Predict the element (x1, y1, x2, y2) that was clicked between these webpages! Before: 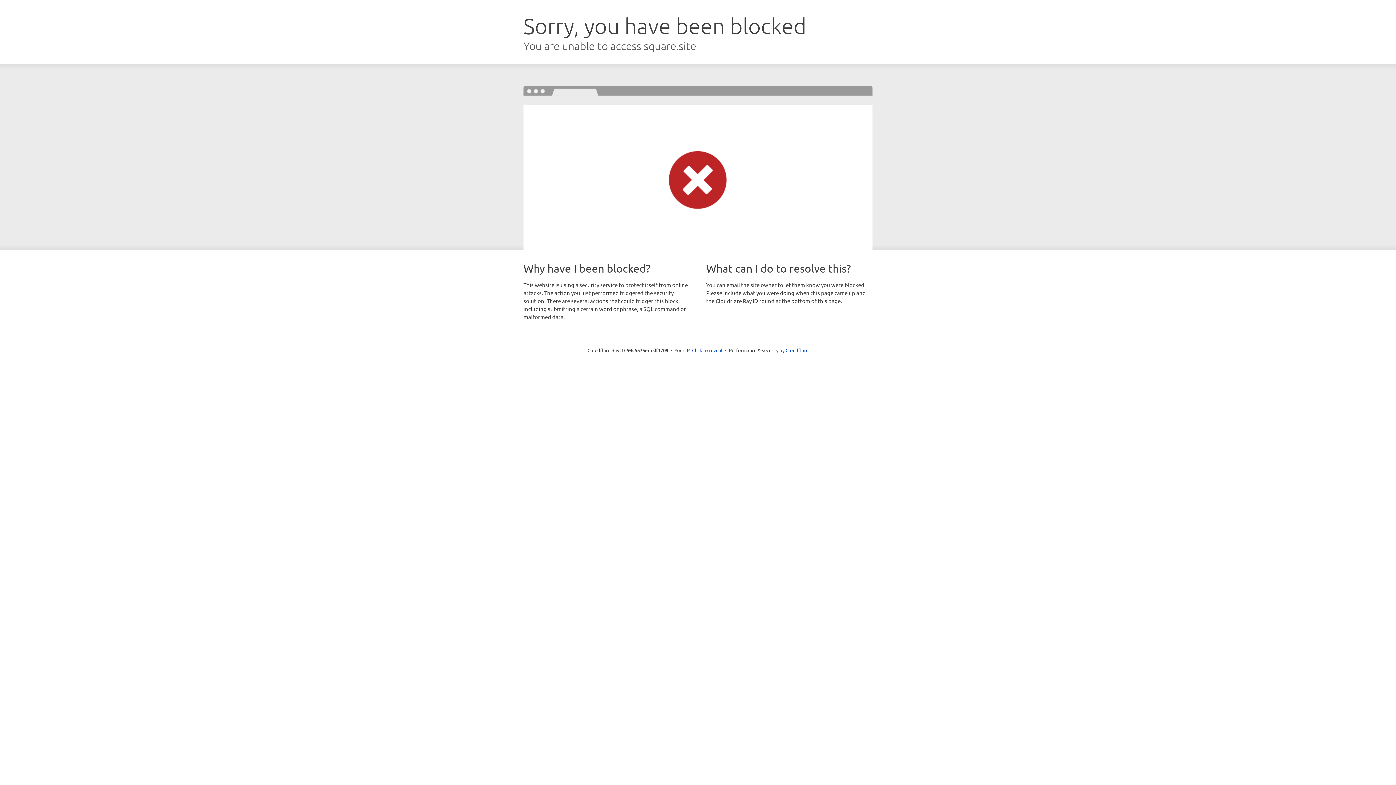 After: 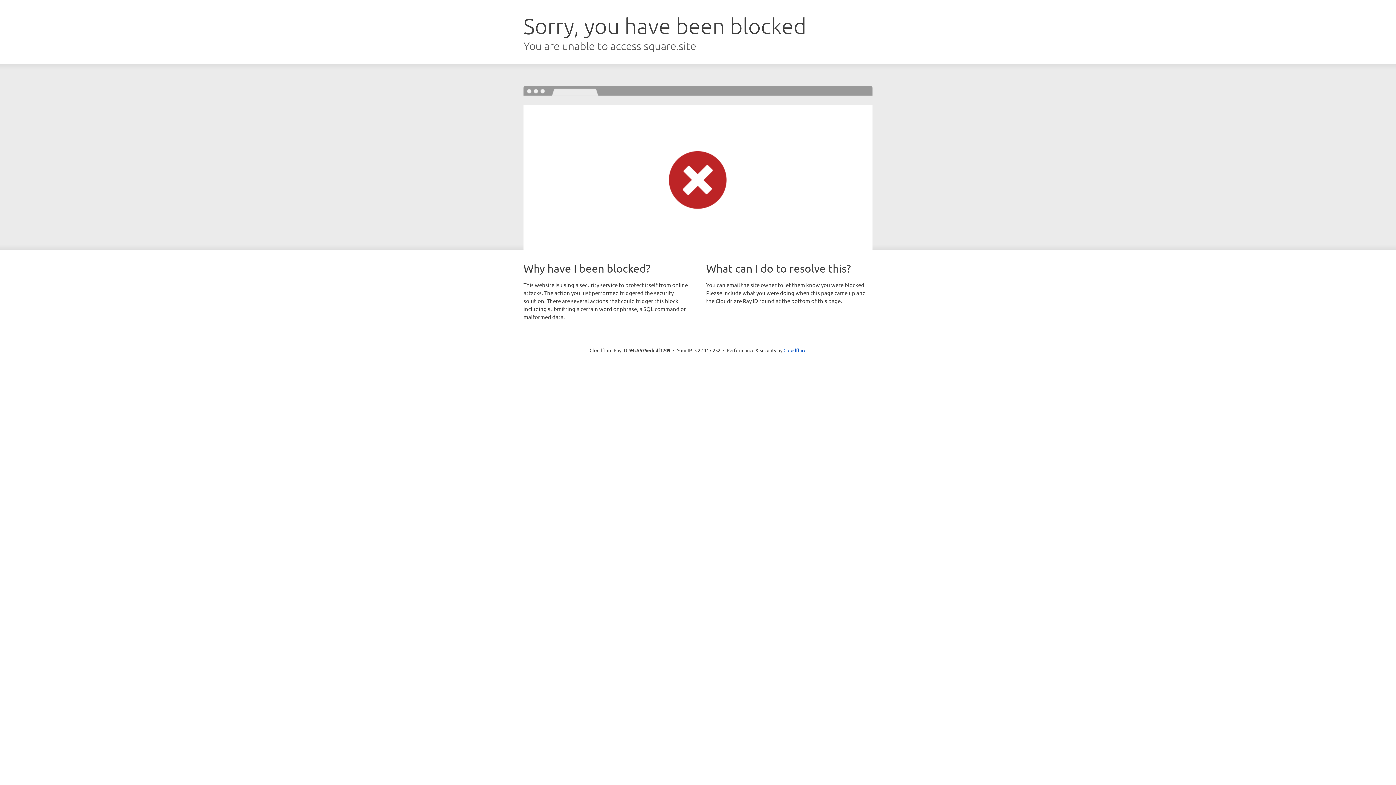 Action: bbox: (692, 346, 722, 353) label: Click to reveal